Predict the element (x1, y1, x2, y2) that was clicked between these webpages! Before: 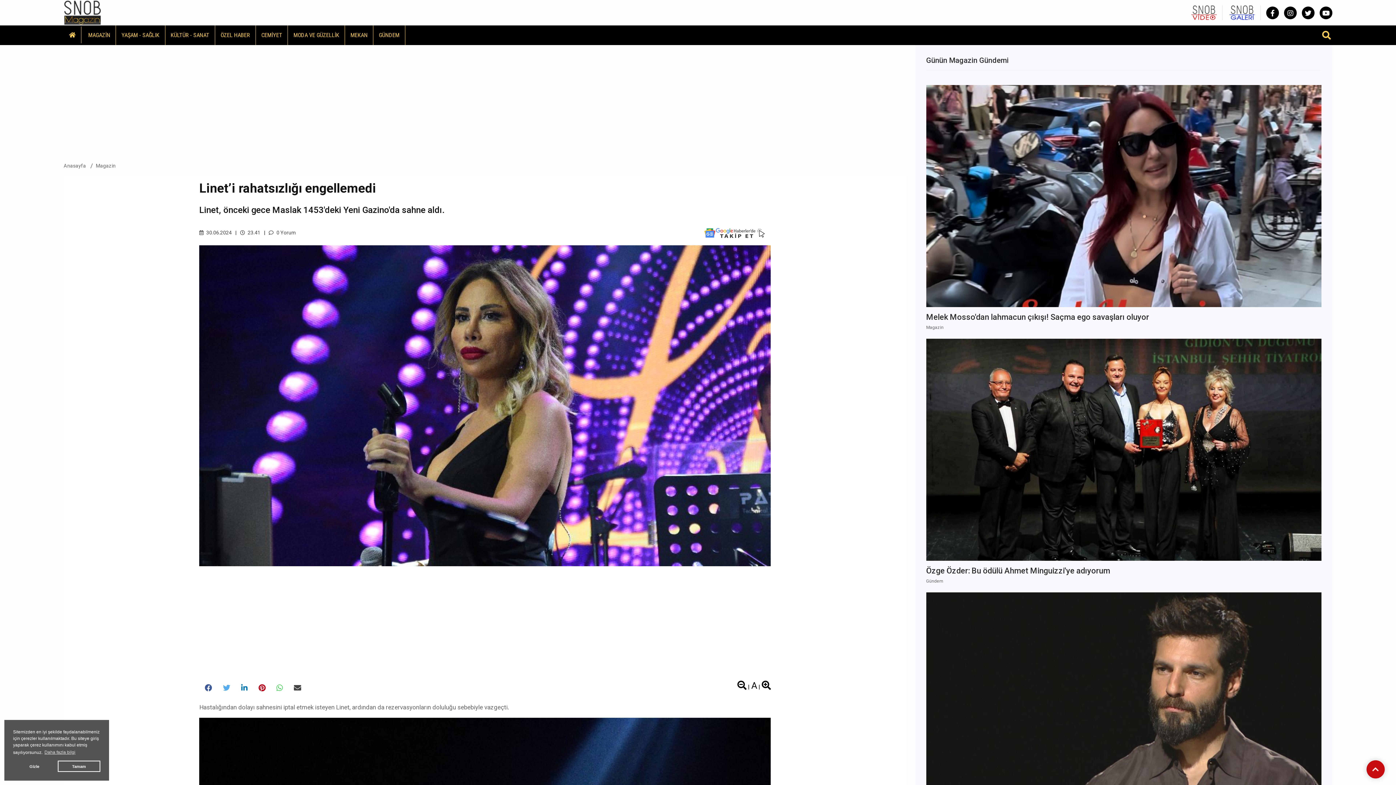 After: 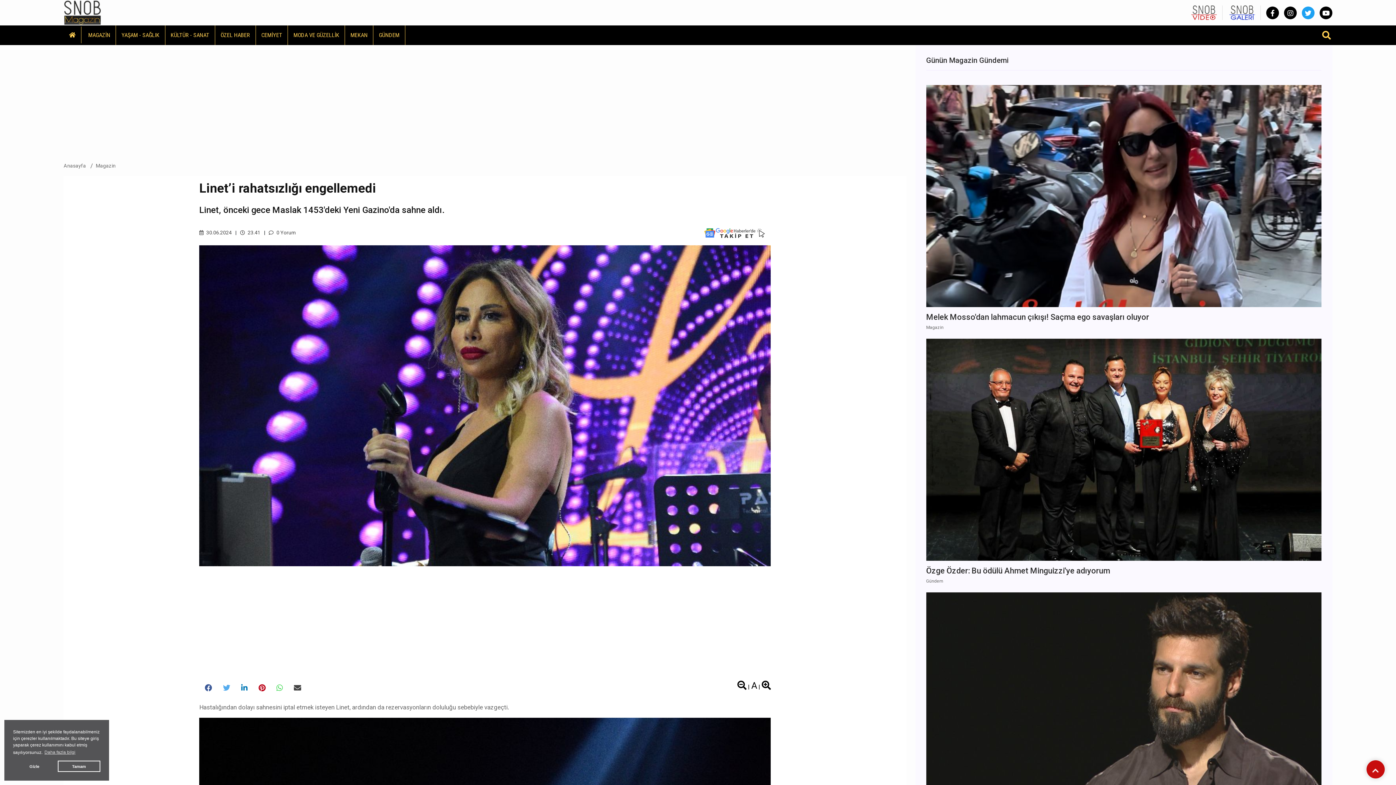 Action: bbox: (1302, 6, 1314, 19)